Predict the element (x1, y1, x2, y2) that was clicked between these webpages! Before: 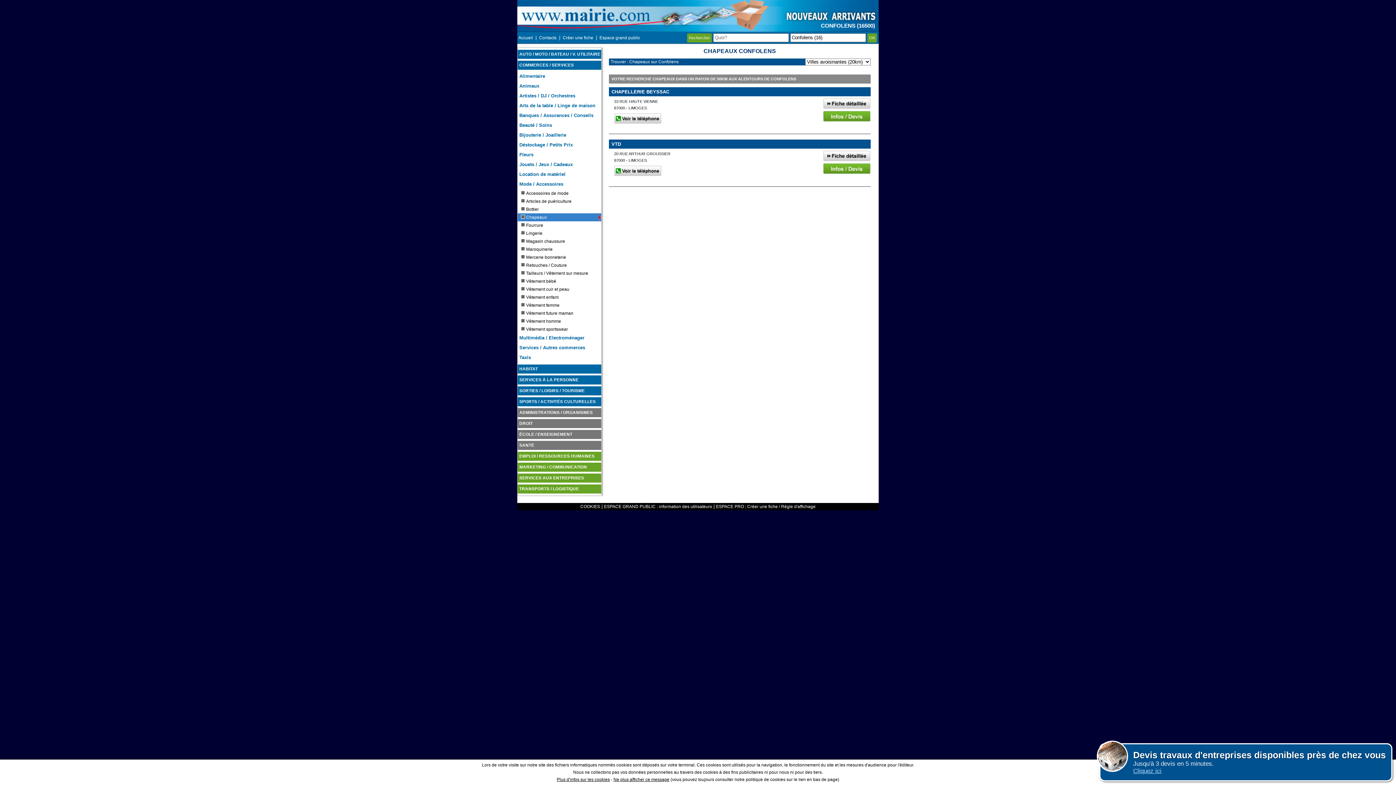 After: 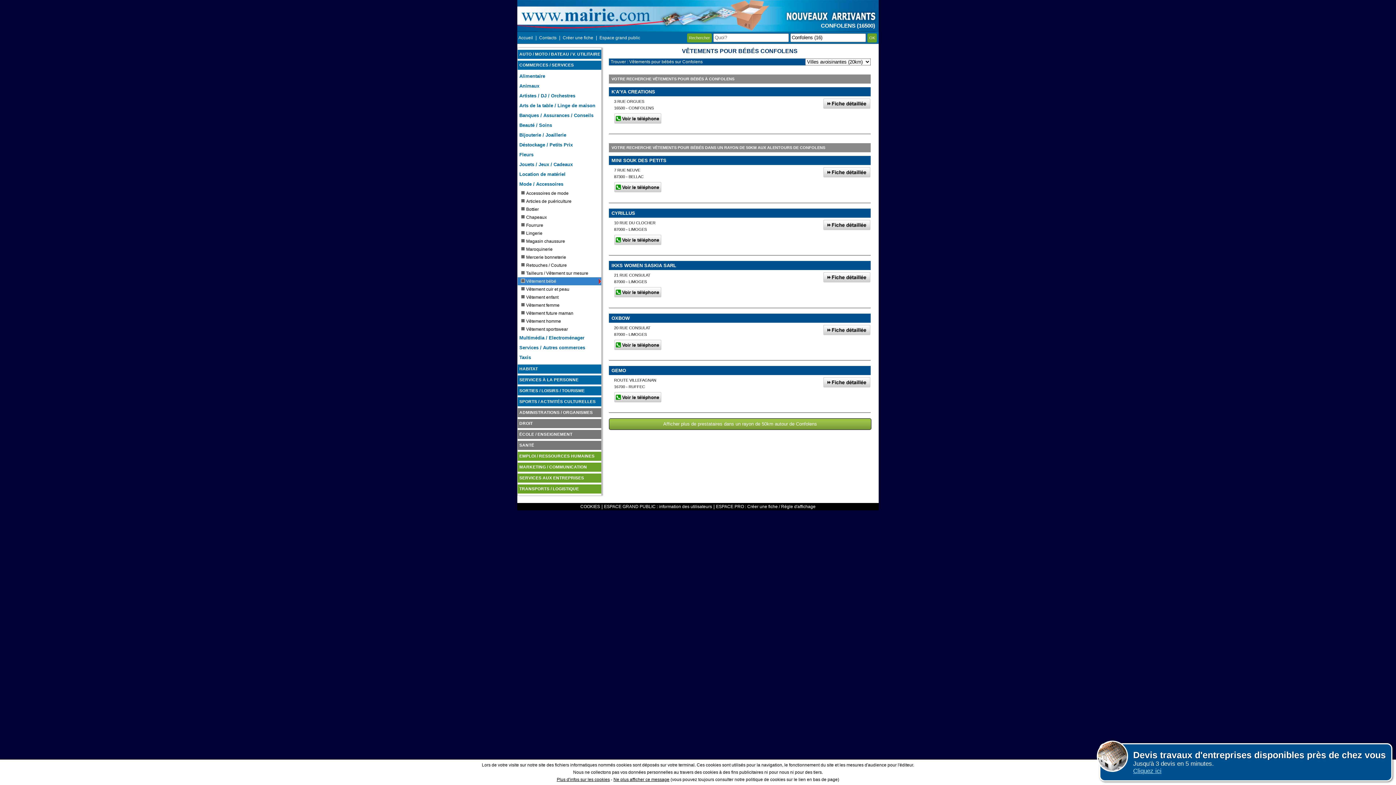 Action: label: Vêtement bébé bbox: (517, 277, 601, 285)